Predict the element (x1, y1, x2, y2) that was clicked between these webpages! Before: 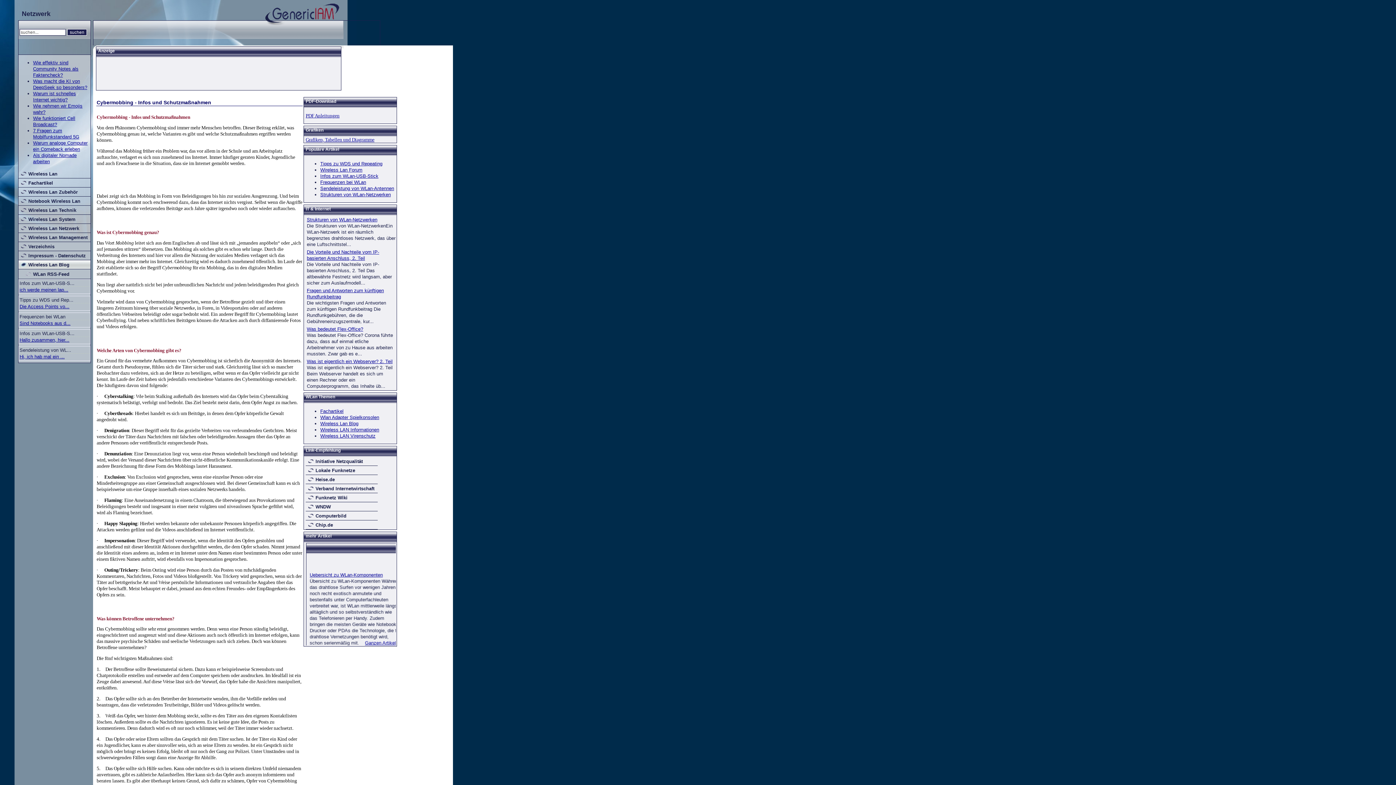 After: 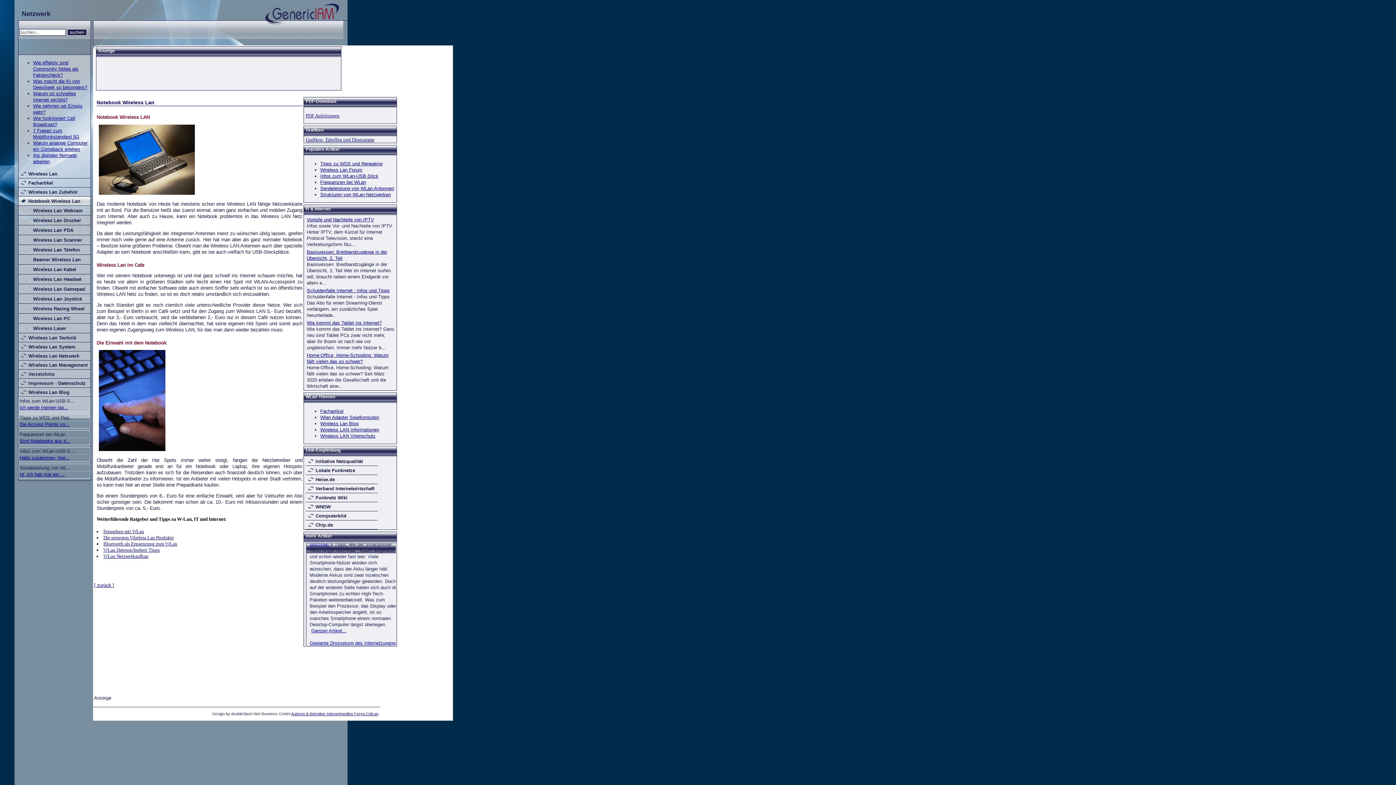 Action: label: Notebook Wireless Lan bbox: (18, 196, 90, 205)